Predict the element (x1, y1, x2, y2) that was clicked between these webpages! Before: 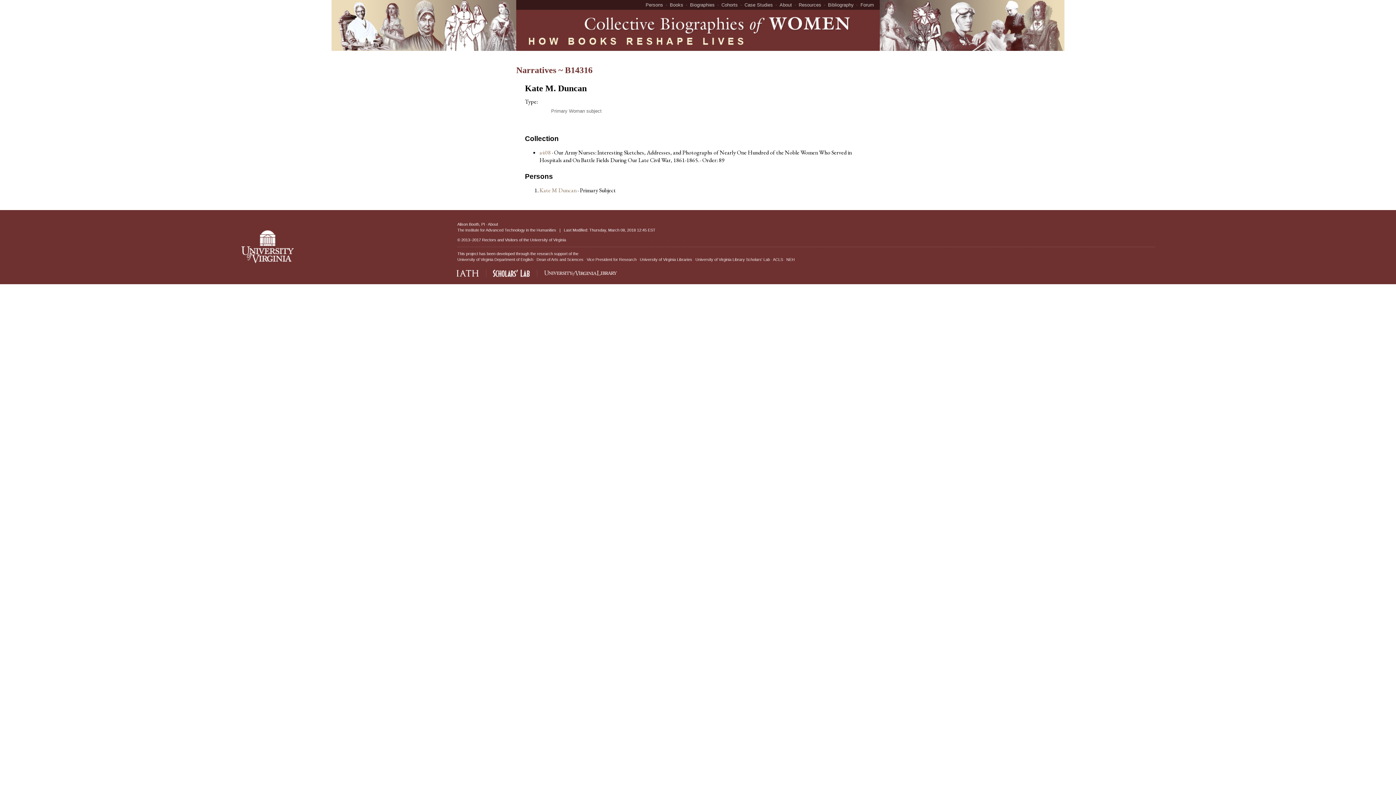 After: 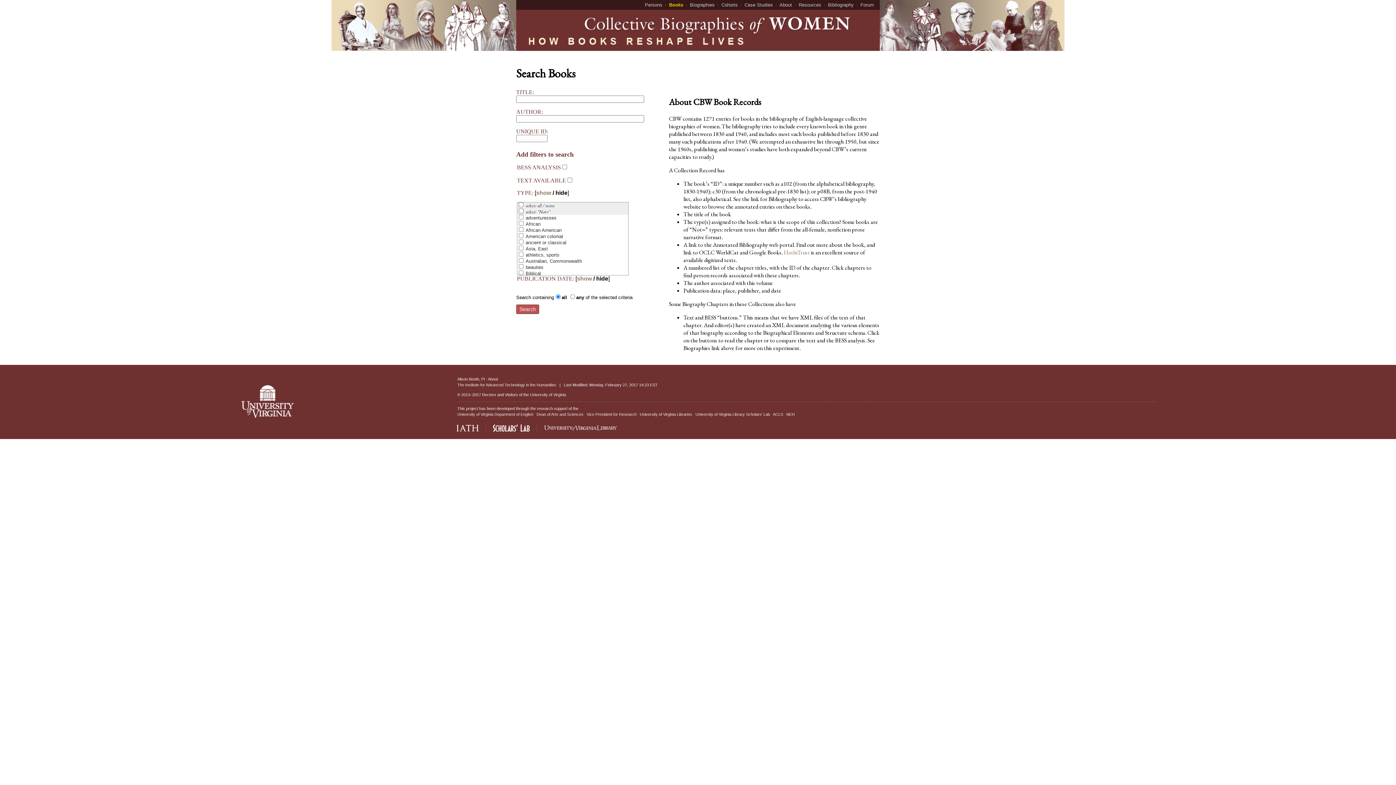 Action: label: Books bbox: (664, 2, 683, 7)